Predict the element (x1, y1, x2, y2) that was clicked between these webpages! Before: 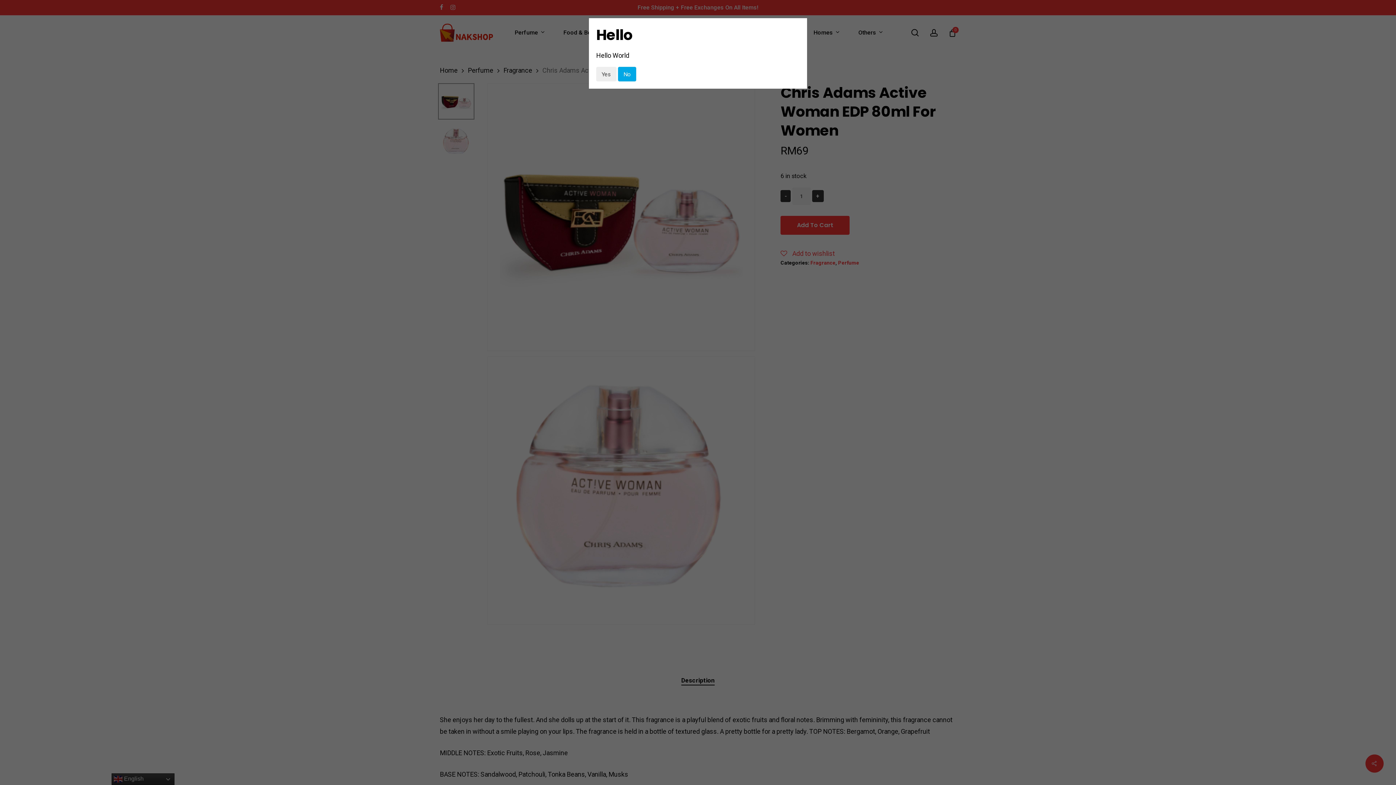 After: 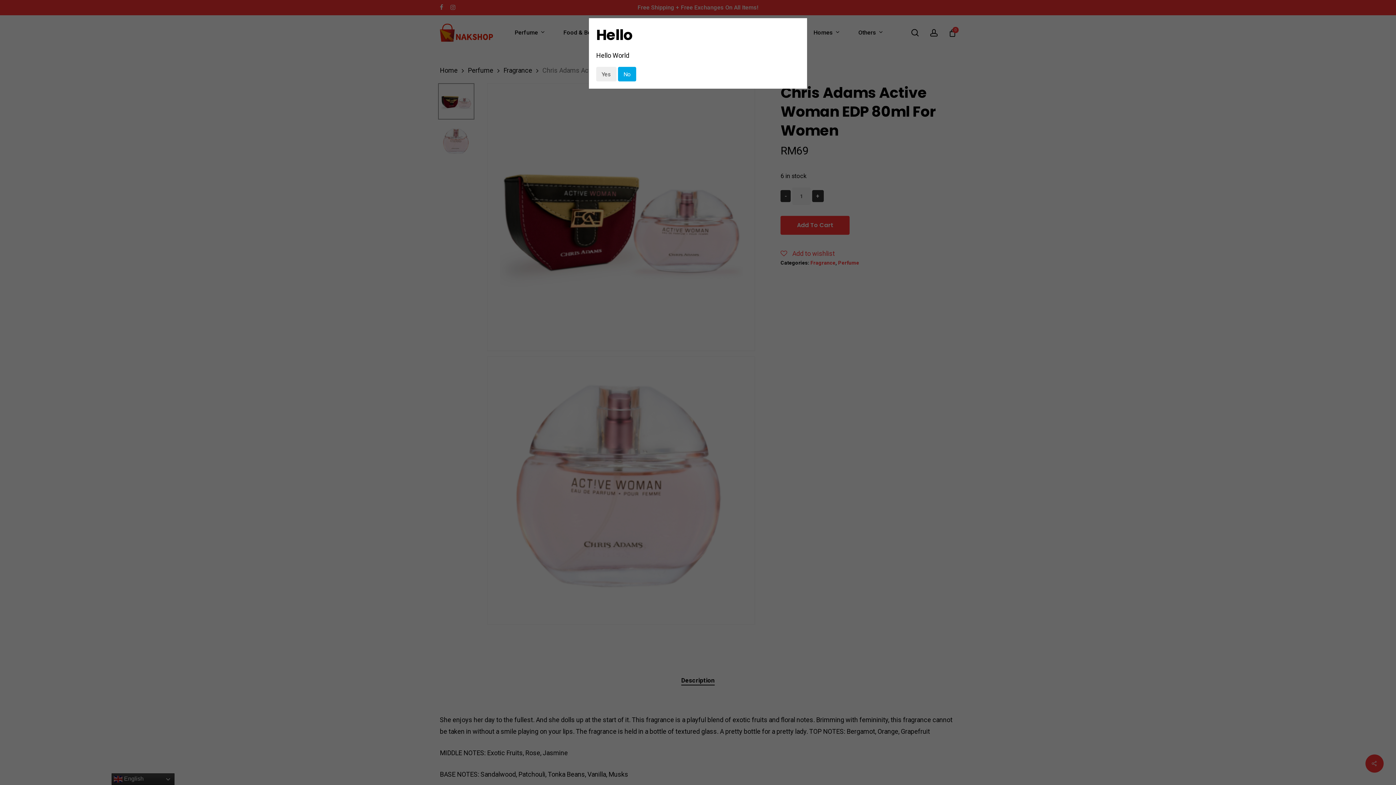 Action: label: Yes bbox: (596, 66, 616, 81)